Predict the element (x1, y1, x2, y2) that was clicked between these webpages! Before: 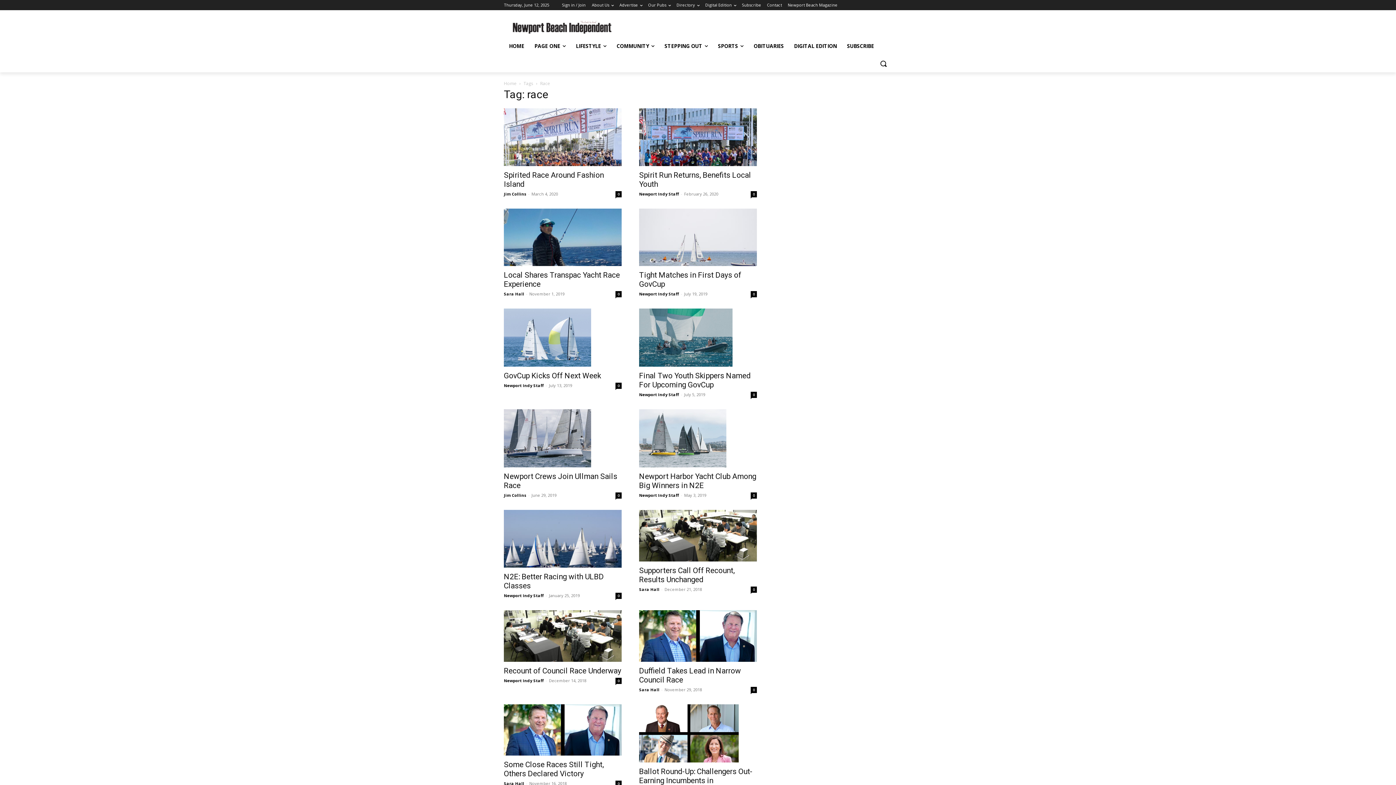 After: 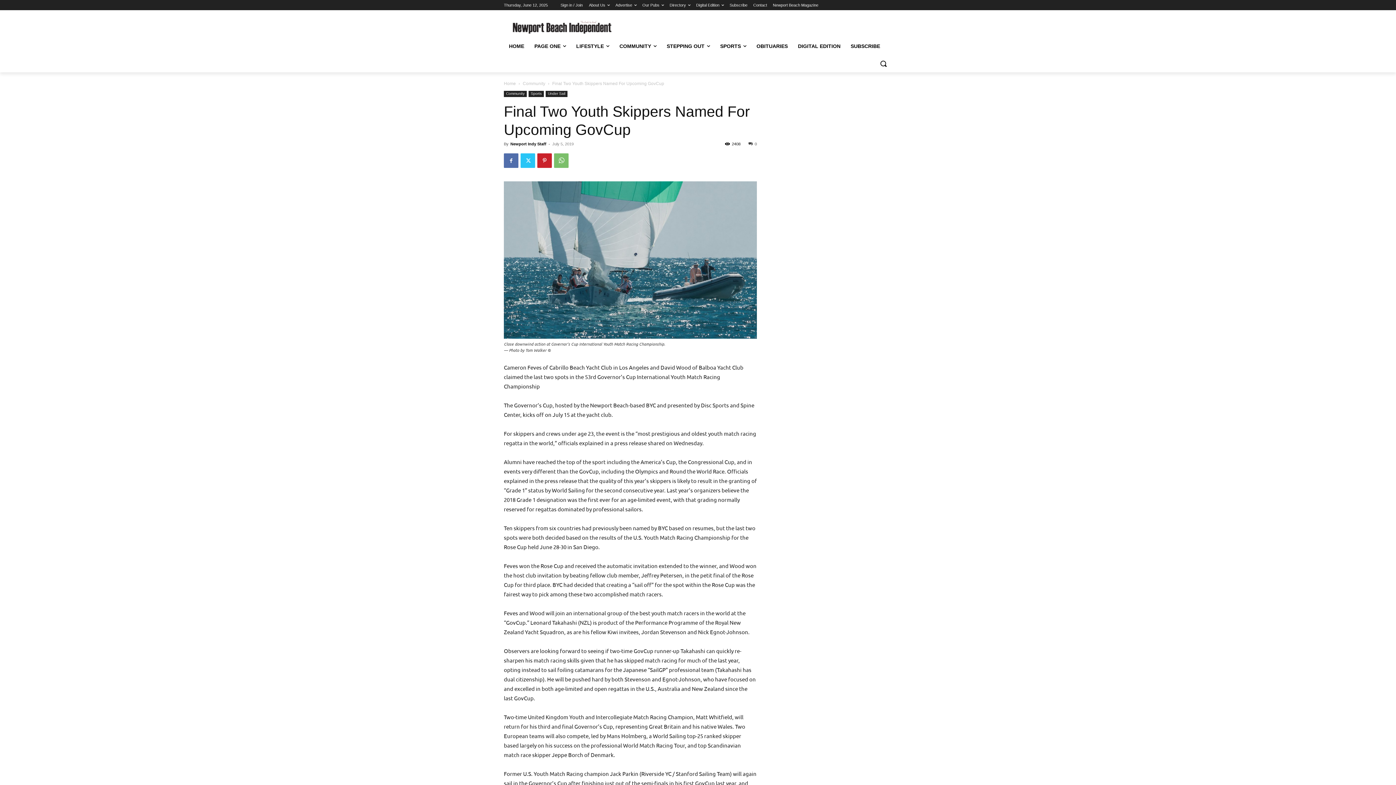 Action: label: Final Two Youth Skippers Named For Upcoming GovCup bbox: (639, 371, 750, 389)